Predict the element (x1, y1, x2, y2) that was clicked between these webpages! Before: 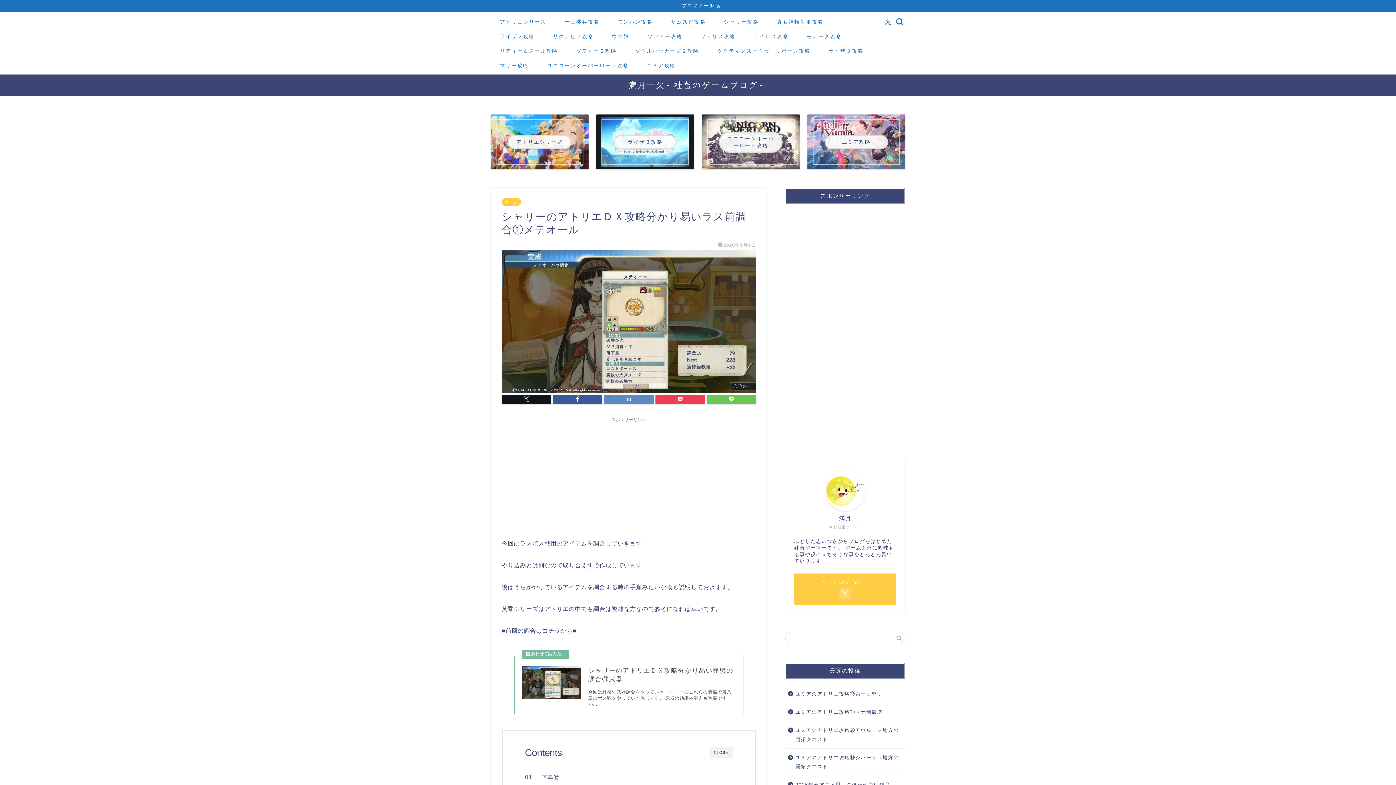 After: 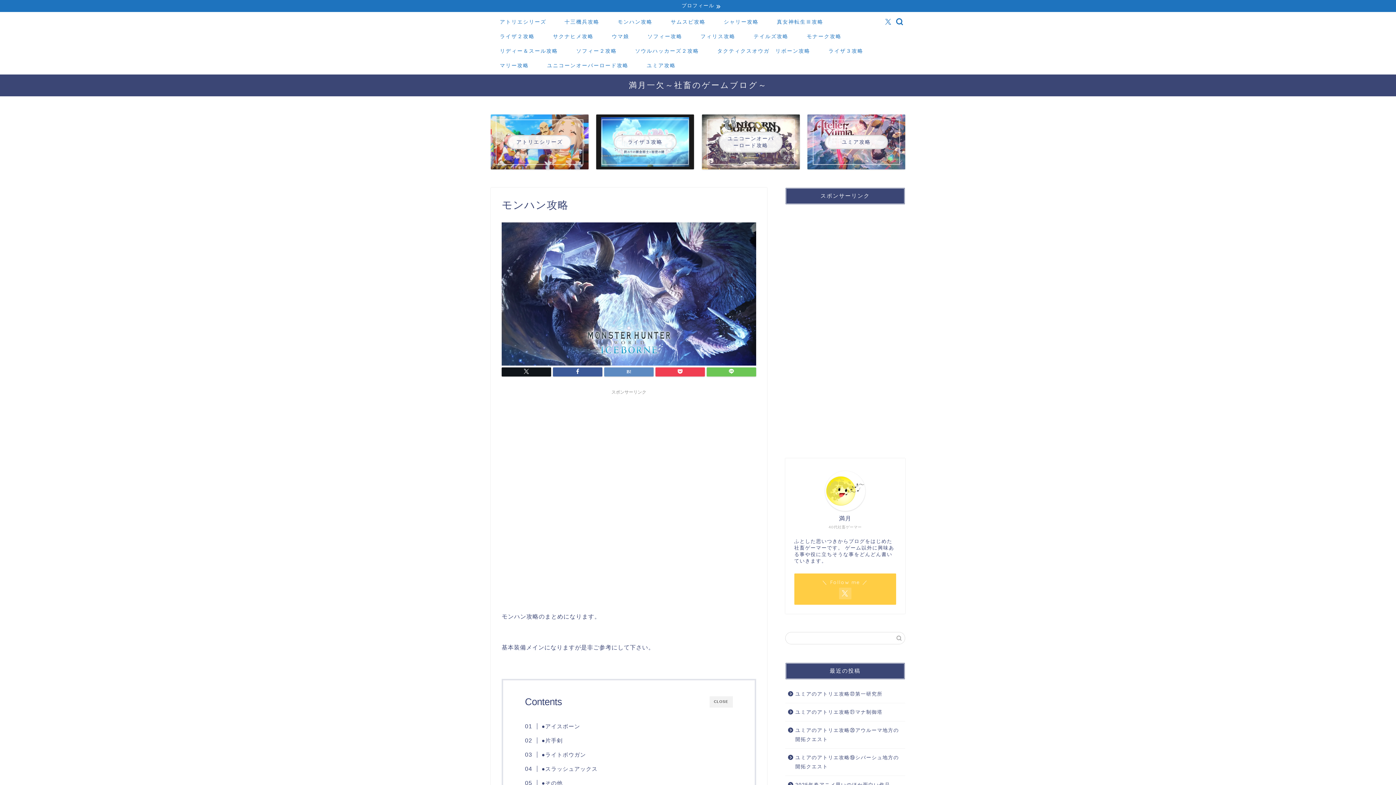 Action: bbox: (608, 16, 661, 30) label: モンハン攻略